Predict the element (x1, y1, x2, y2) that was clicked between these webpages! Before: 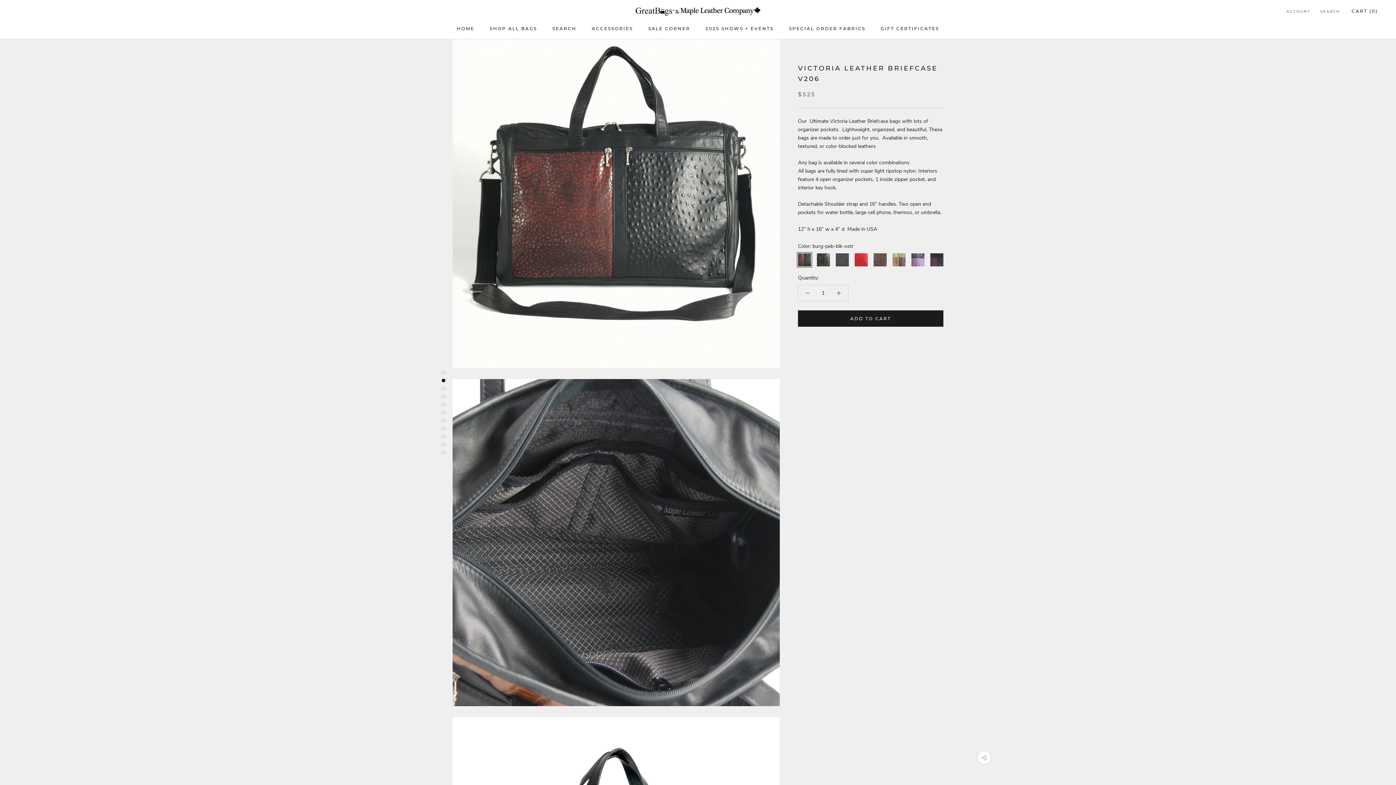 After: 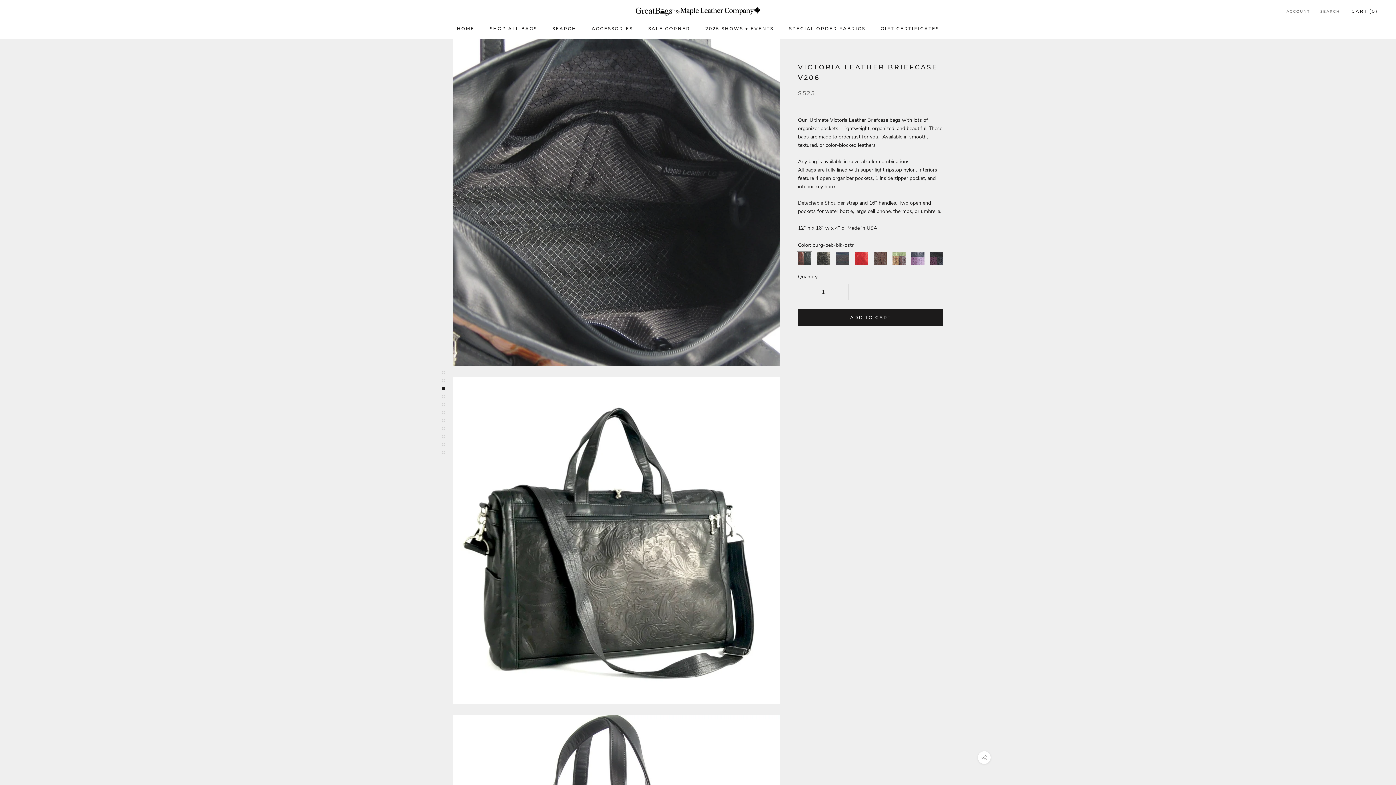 Action: bbox: (441, 378, 445, 382)